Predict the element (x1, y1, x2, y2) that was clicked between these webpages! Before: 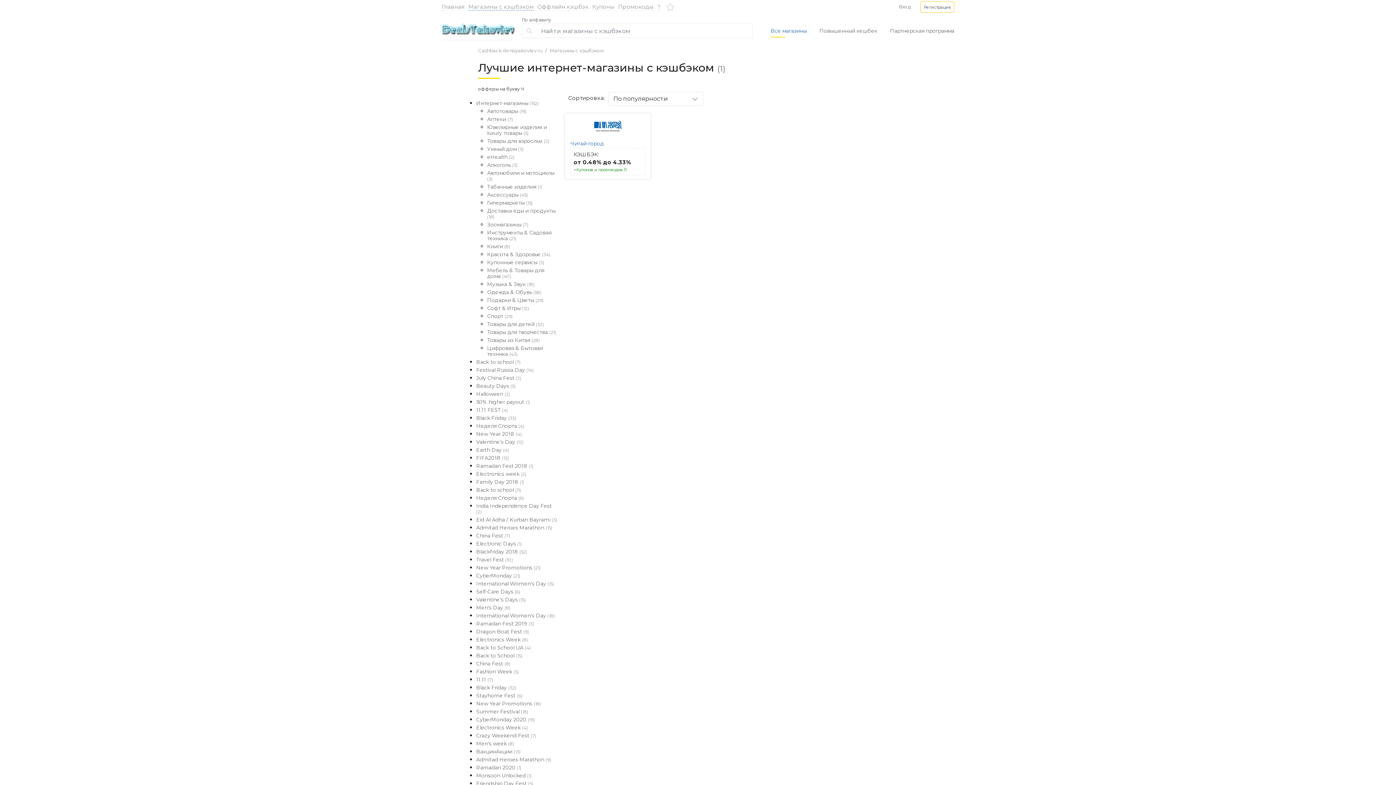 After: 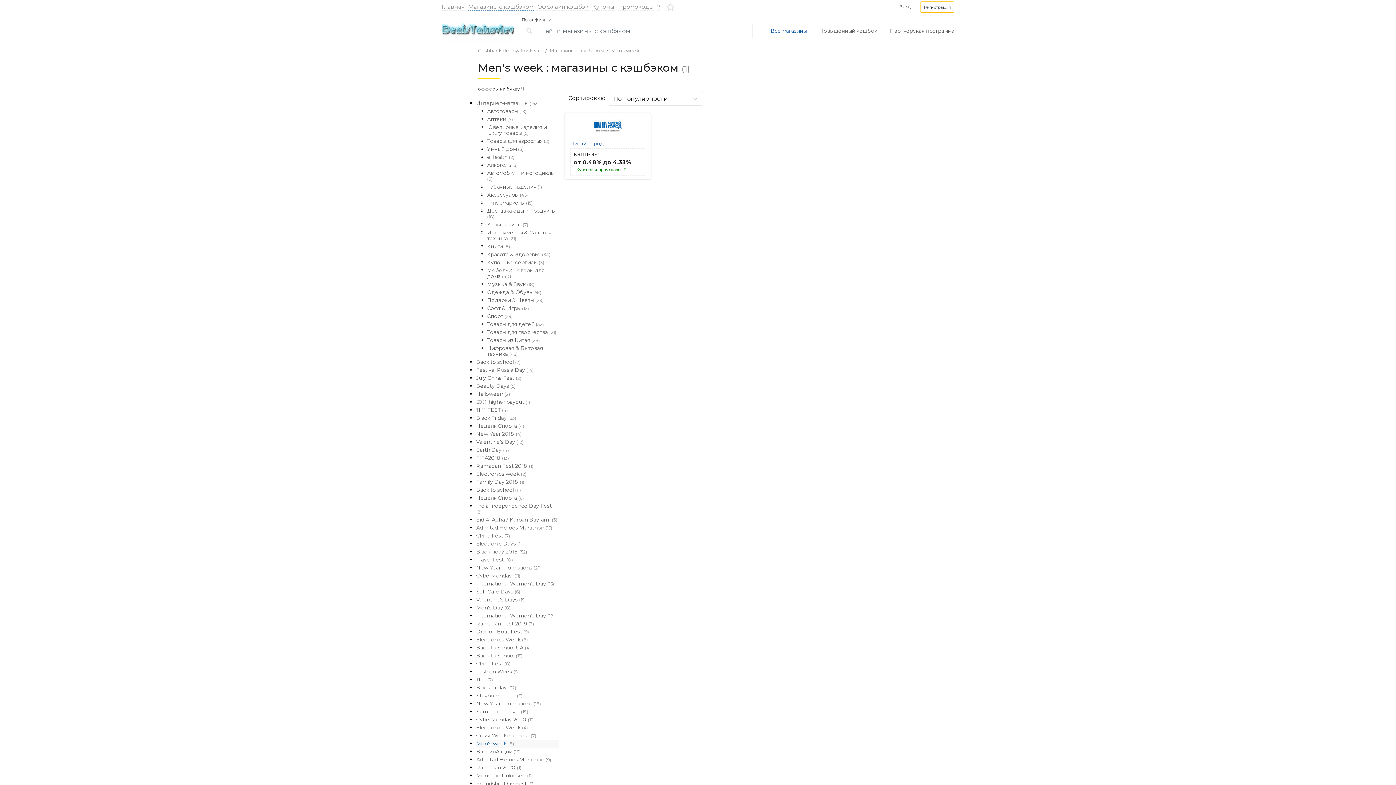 Action: bbox: (476, 740, 559, 748) label: Men's week (8)